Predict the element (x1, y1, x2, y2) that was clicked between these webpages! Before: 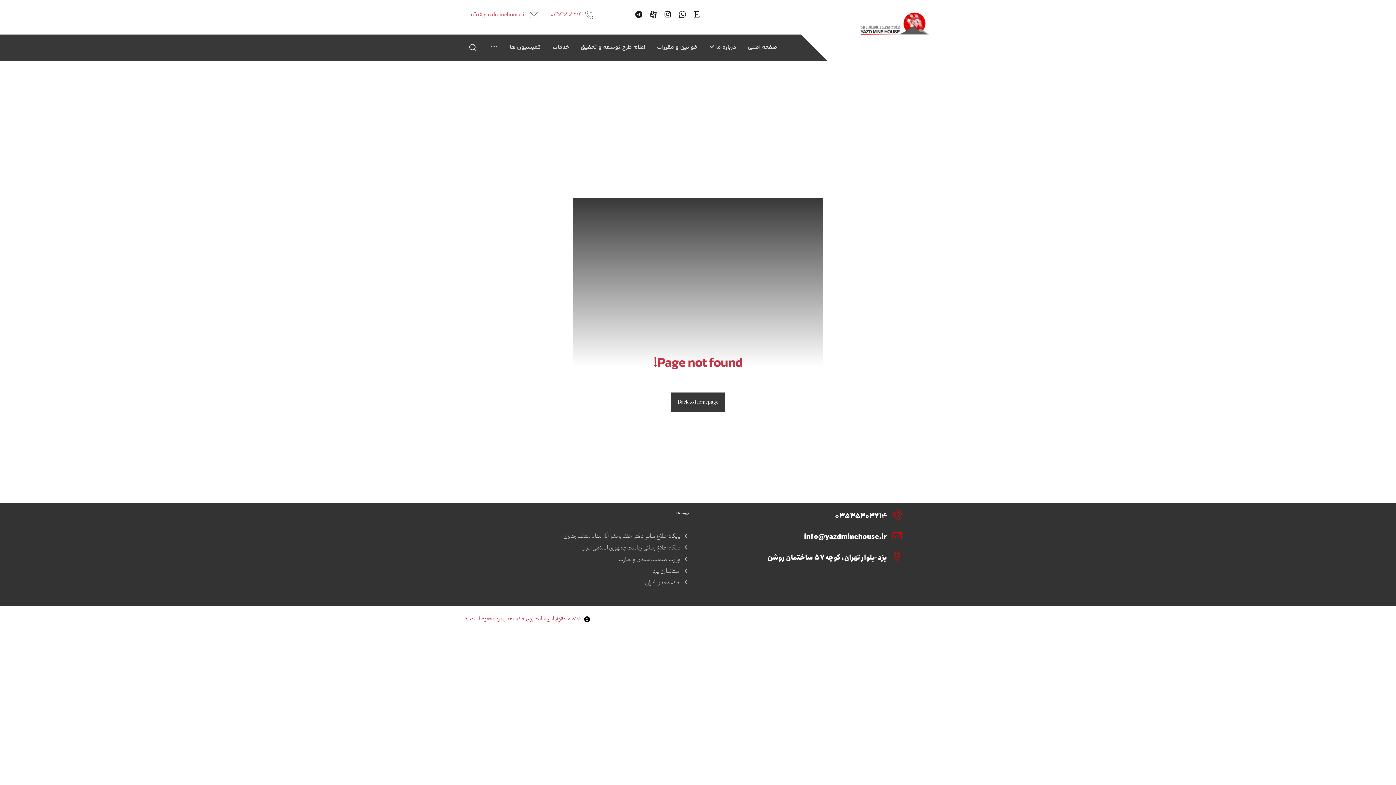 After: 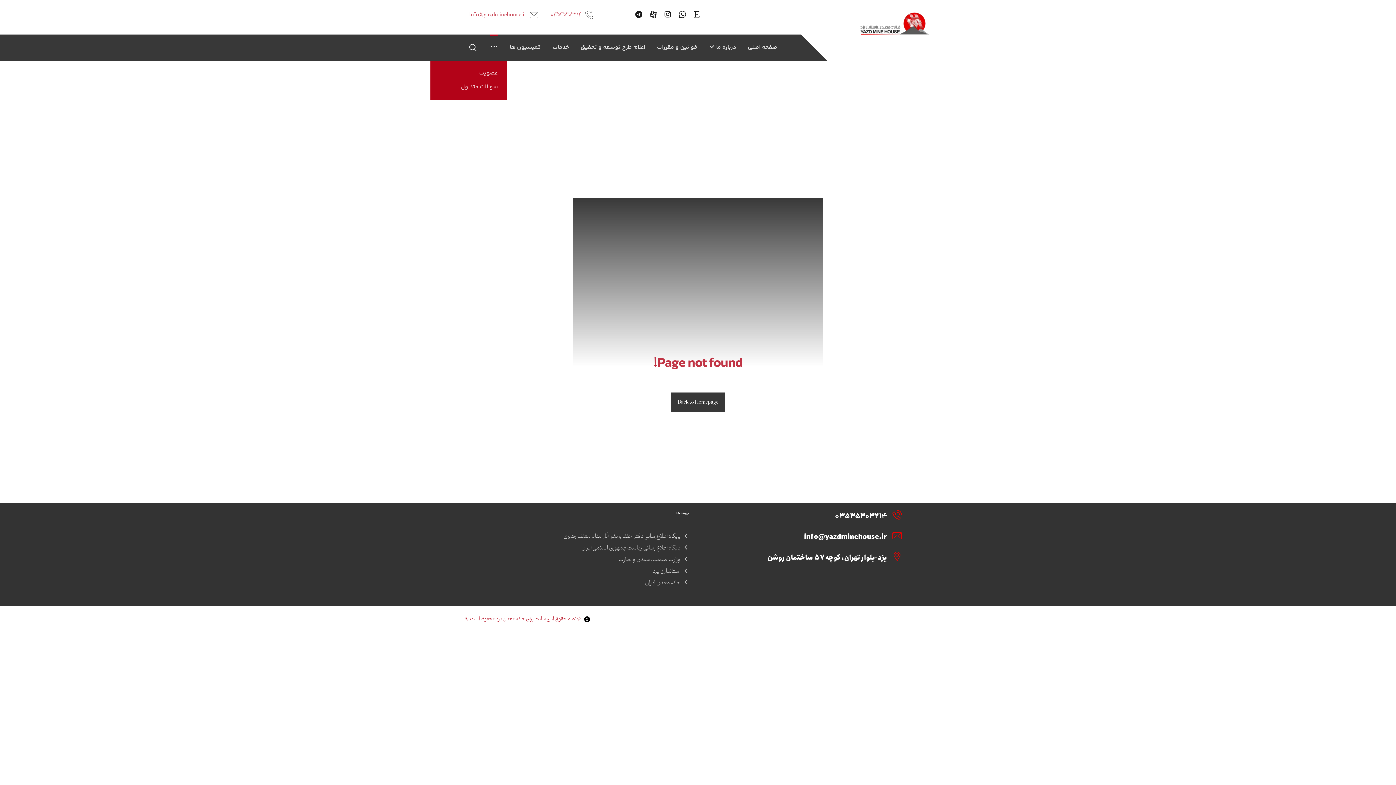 Action: bbox: (490, 38, 498, 57) label: More links